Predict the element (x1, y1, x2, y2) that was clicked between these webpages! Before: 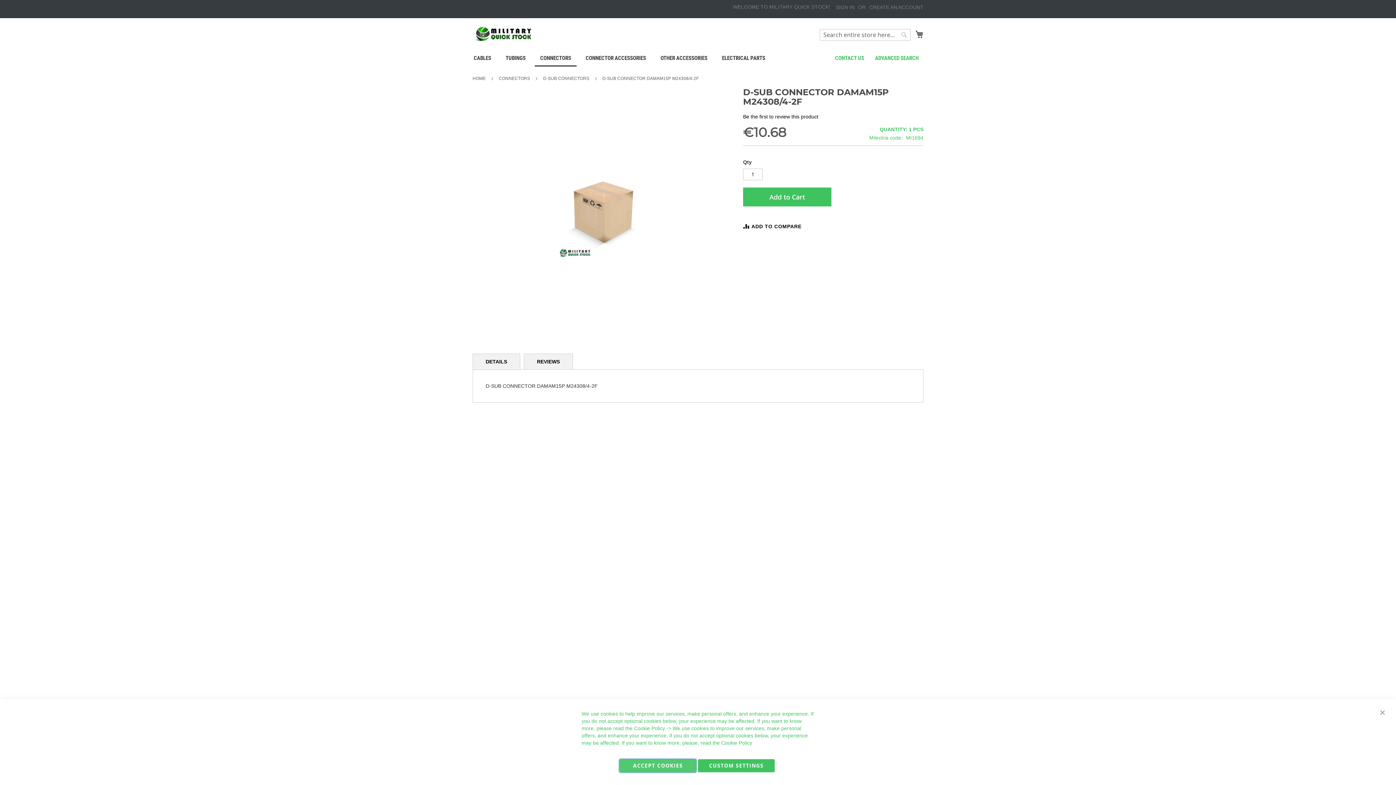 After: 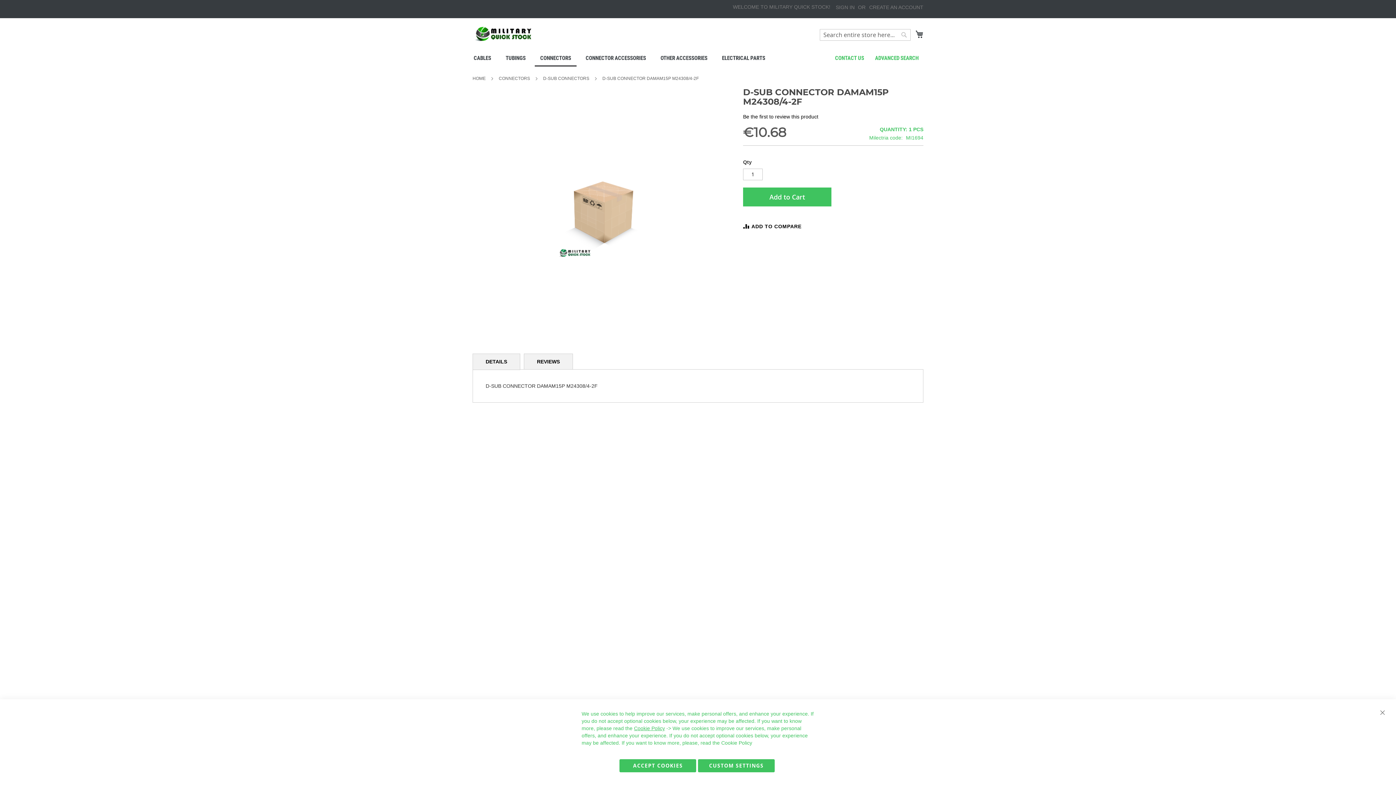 Action: label: Cookie Policy bbox: (634, 725, 665, 731)